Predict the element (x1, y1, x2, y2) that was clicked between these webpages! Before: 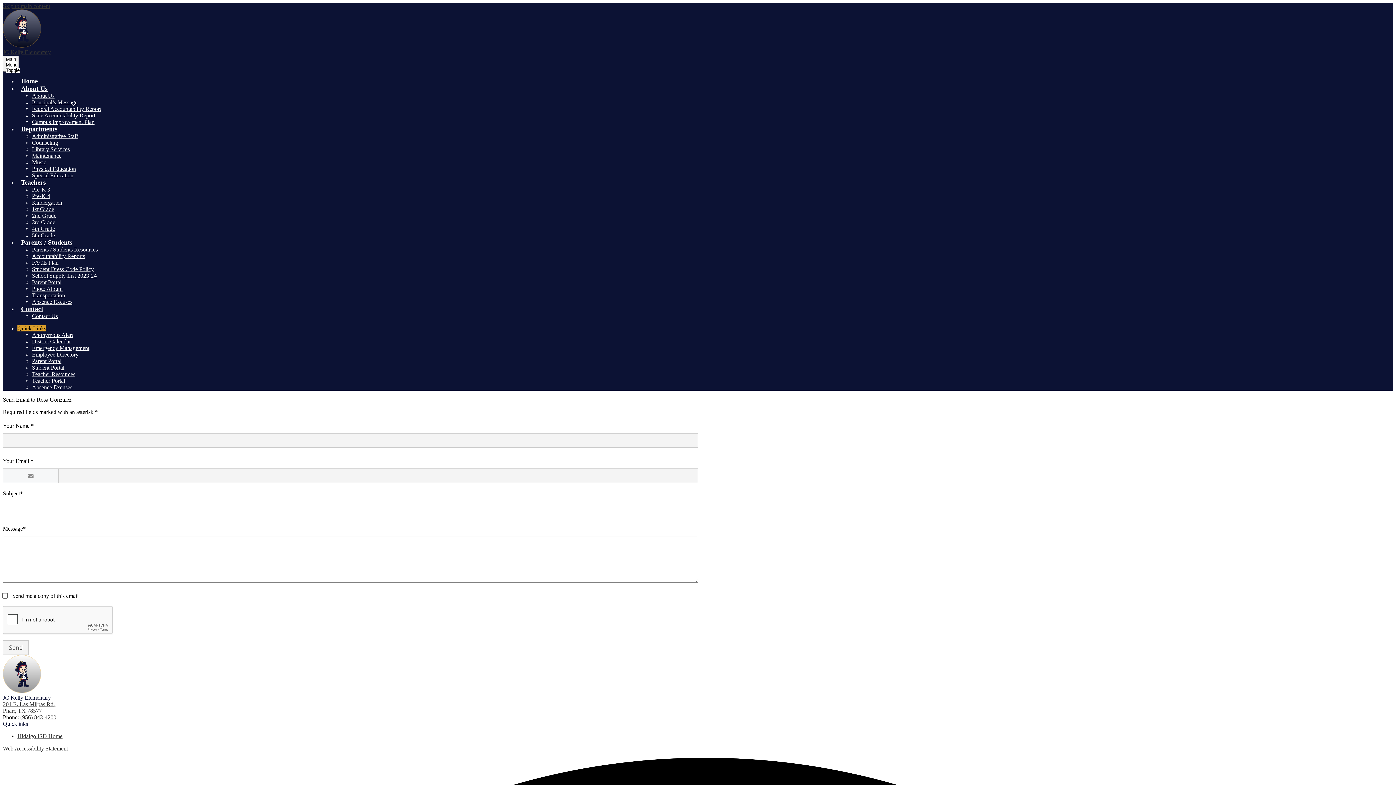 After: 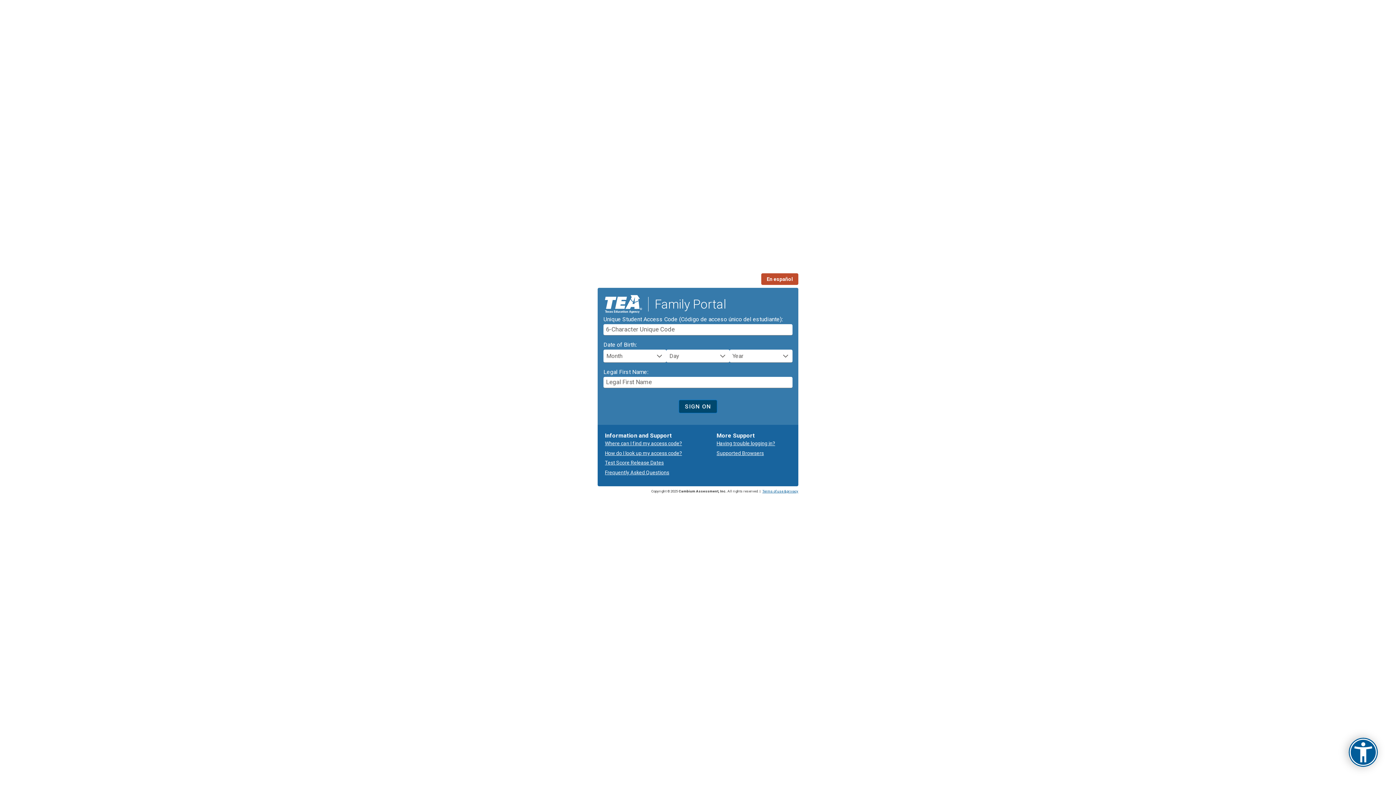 Action: bbox: (32, 279, 61, 285) label: Parent Portal